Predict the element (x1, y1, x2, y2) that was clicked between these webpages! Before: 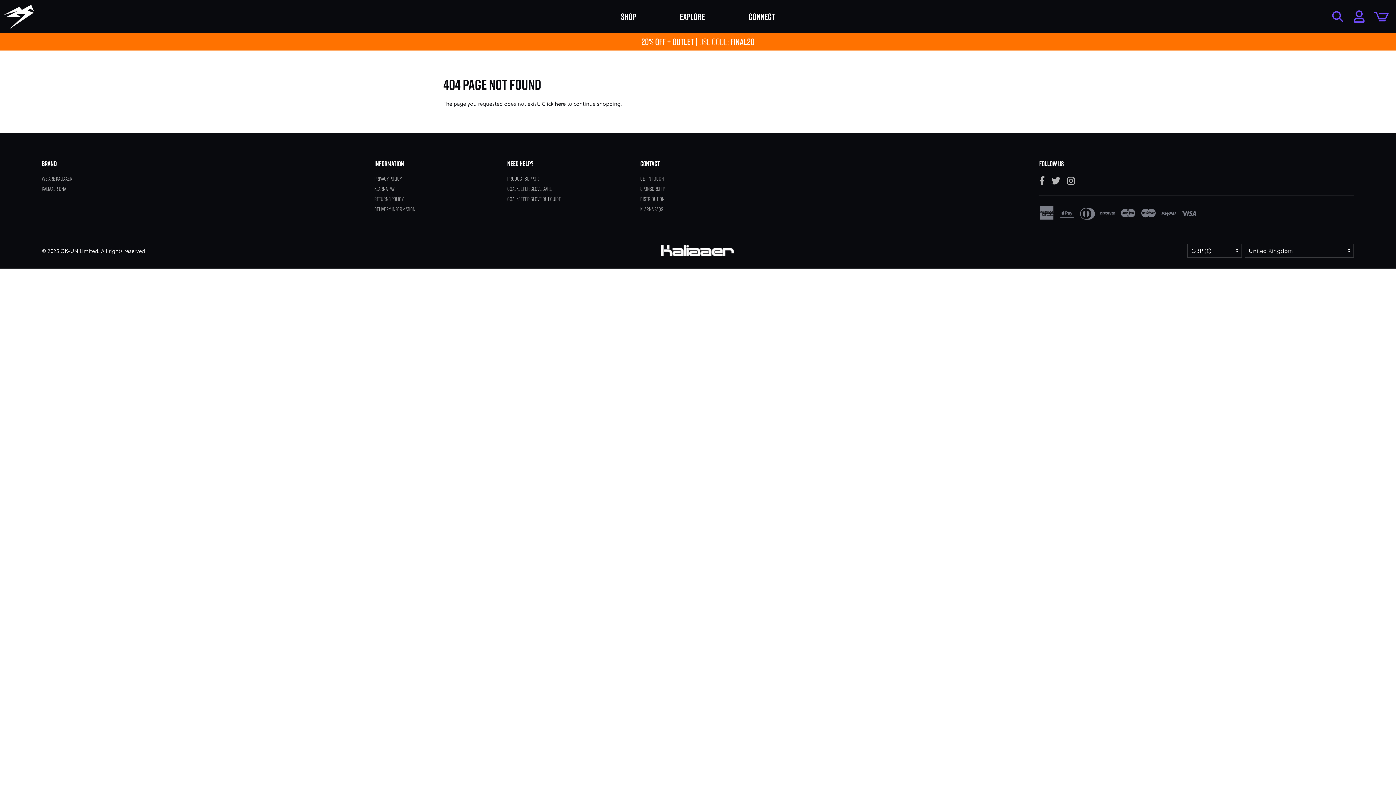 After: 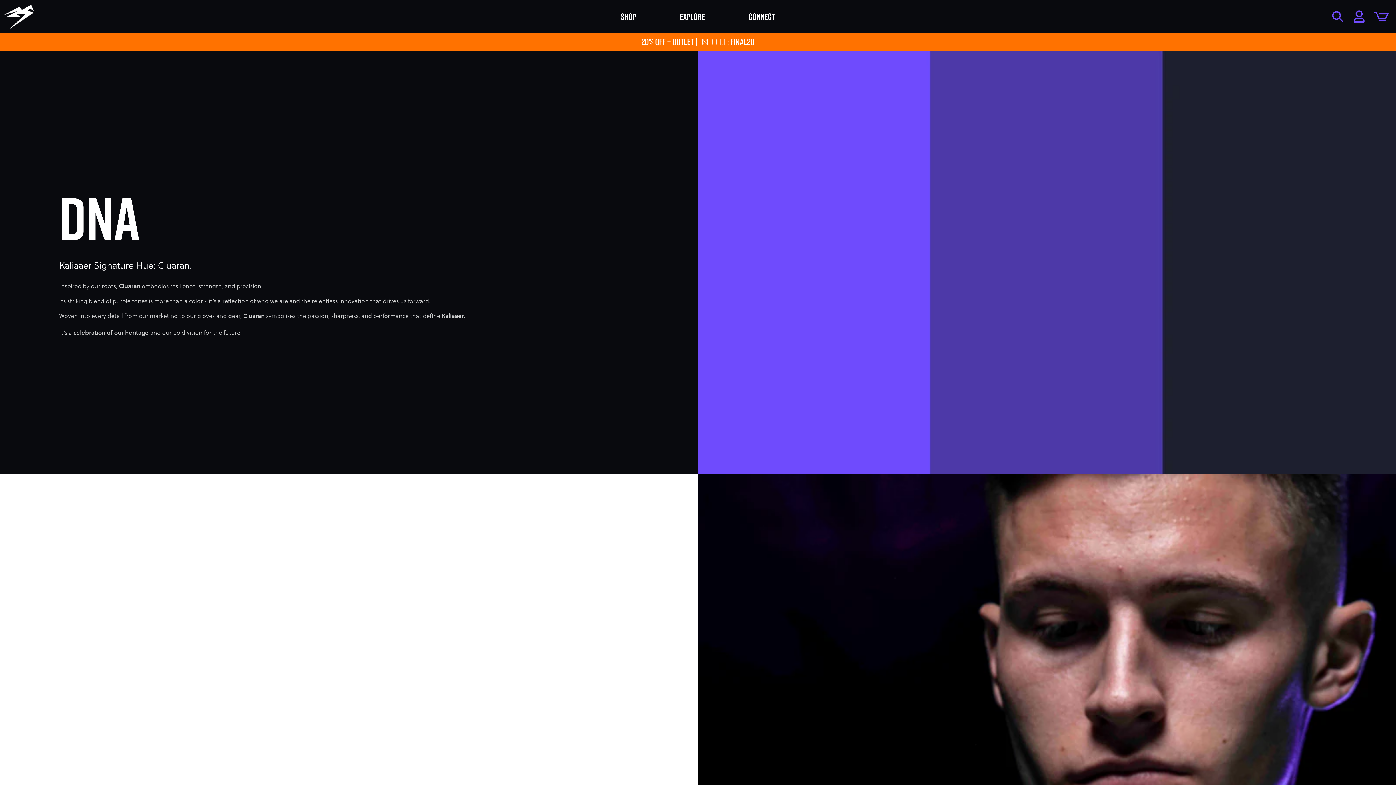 Action: label: Kaliaaer DNA bbox: (41, 185, 66, 193)